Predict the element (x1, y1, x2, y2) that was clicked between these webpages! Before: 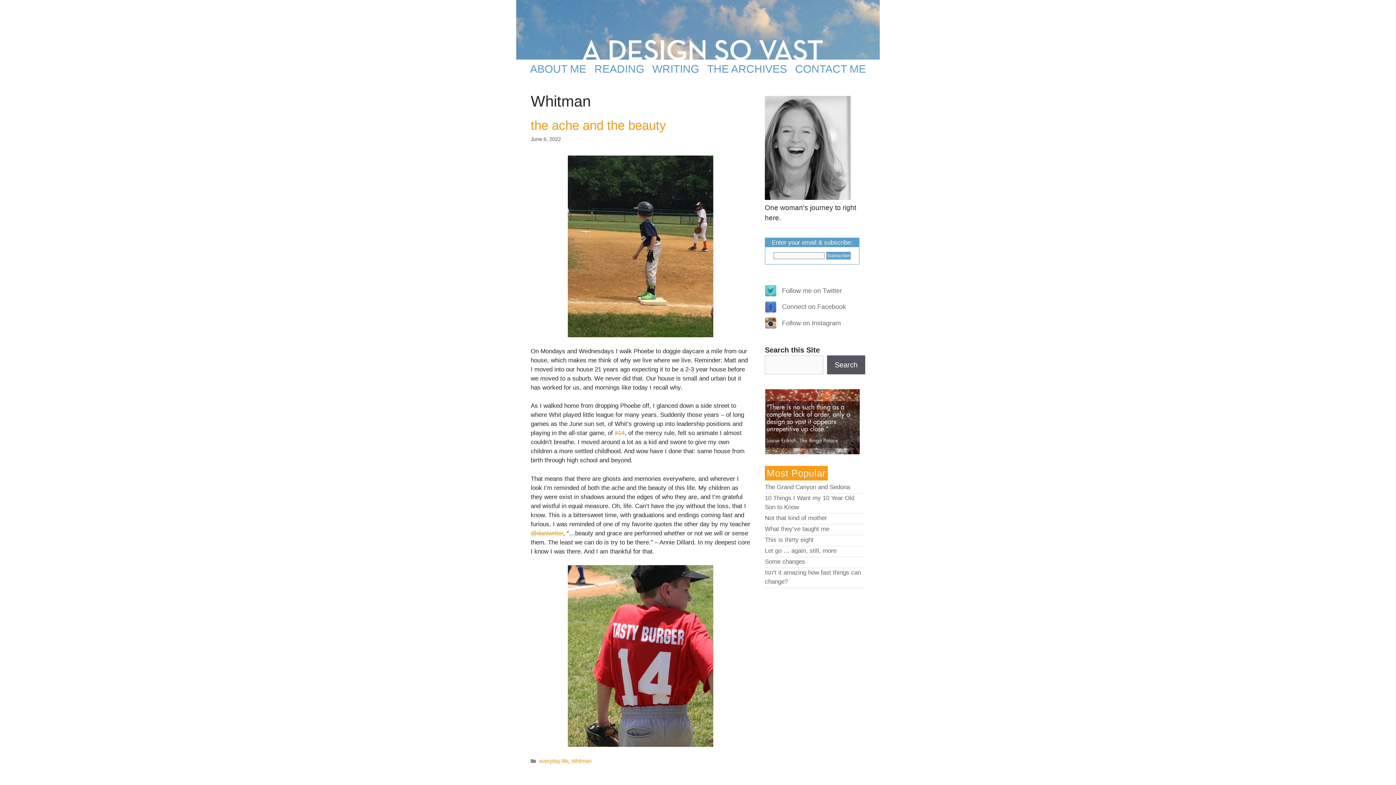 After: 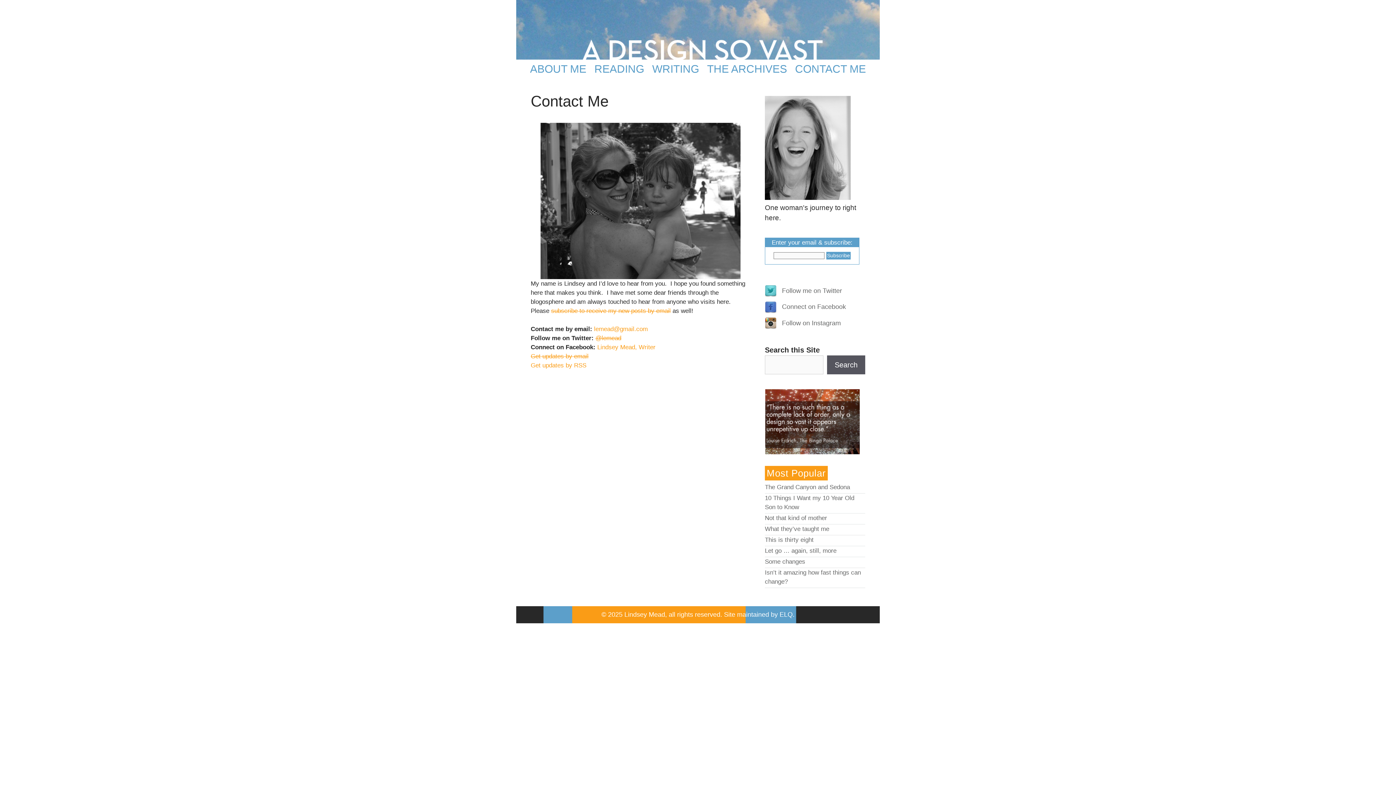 Action: label: CONTACT ME bbox: (791, 60, 870, 77)